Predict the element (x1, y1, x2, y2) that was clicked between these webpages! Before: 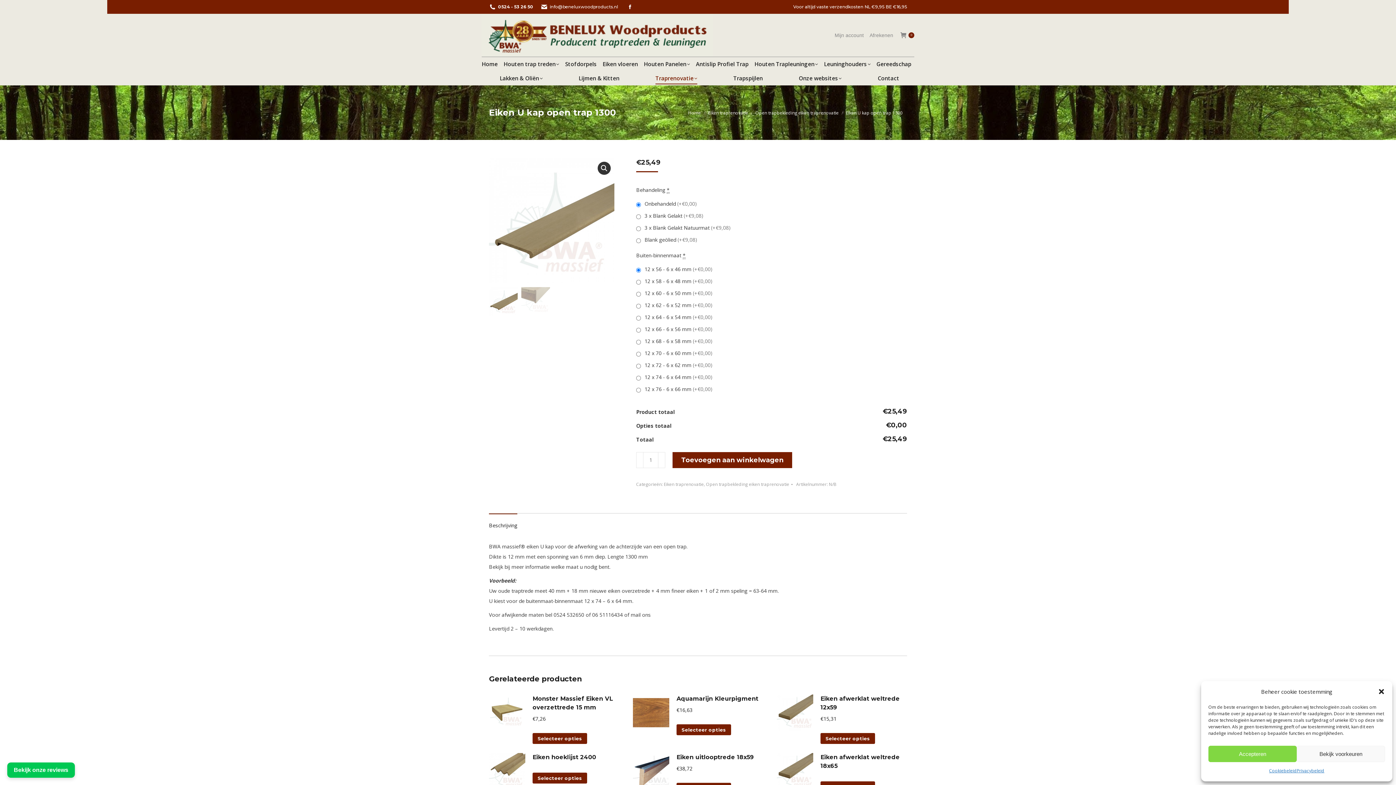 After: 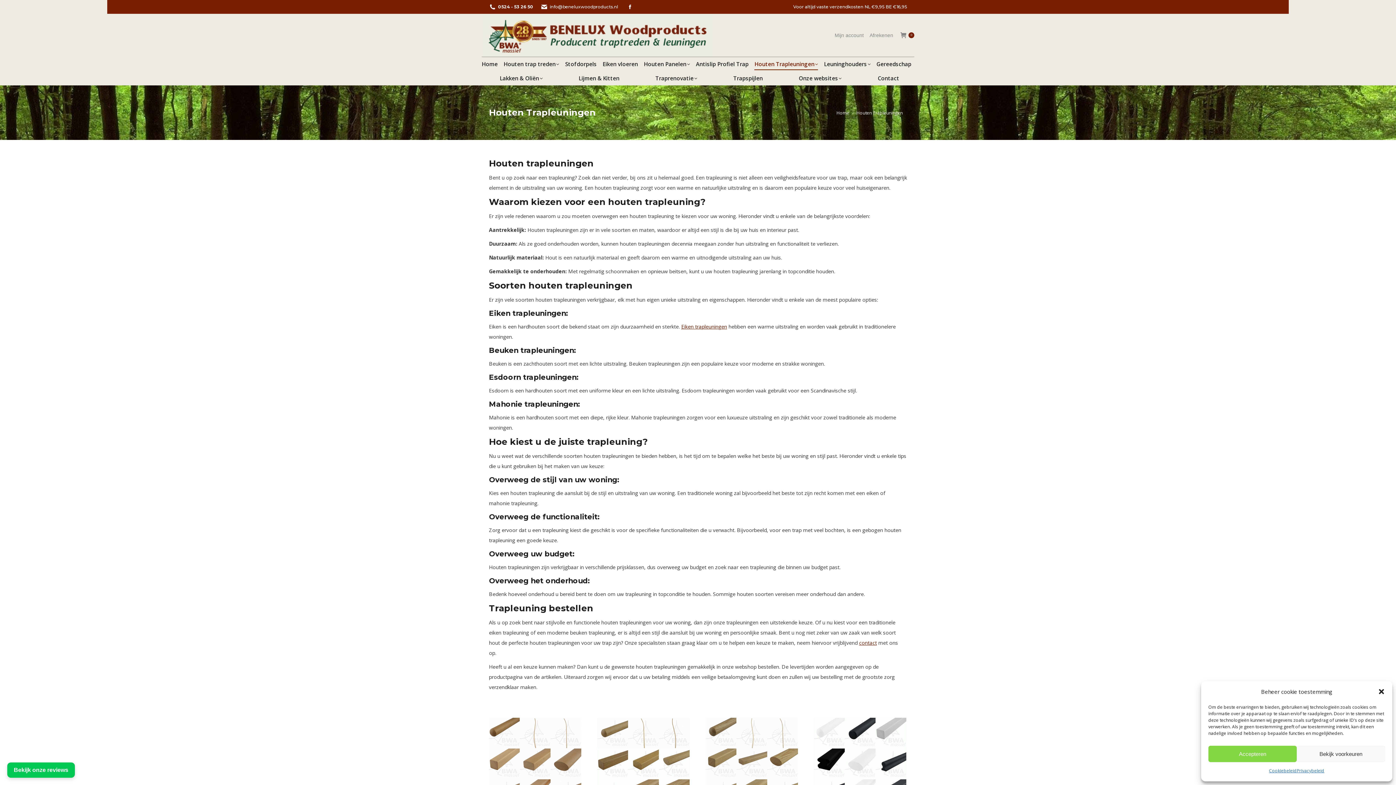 Action: bbox: (754, 58, 818, 69) label: Houten Trapleuningen